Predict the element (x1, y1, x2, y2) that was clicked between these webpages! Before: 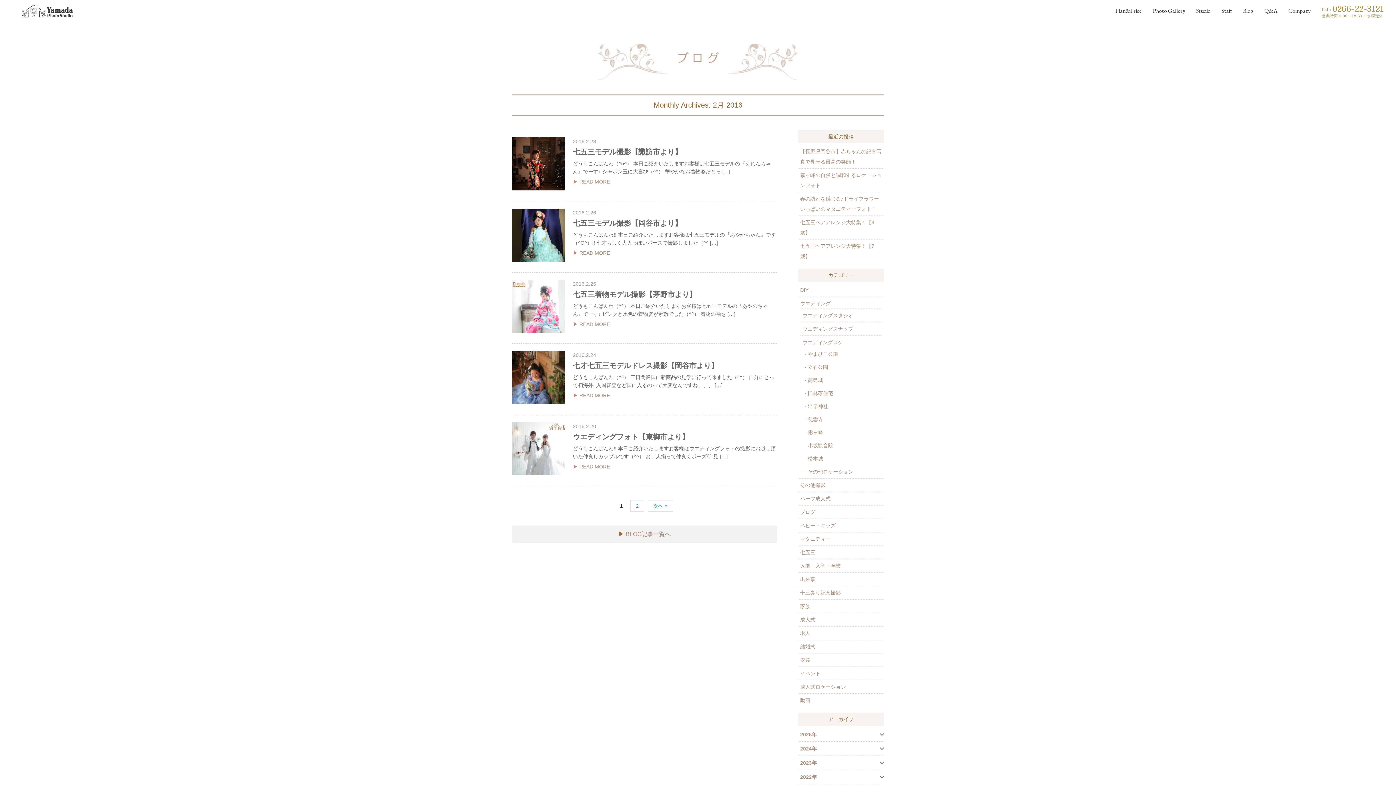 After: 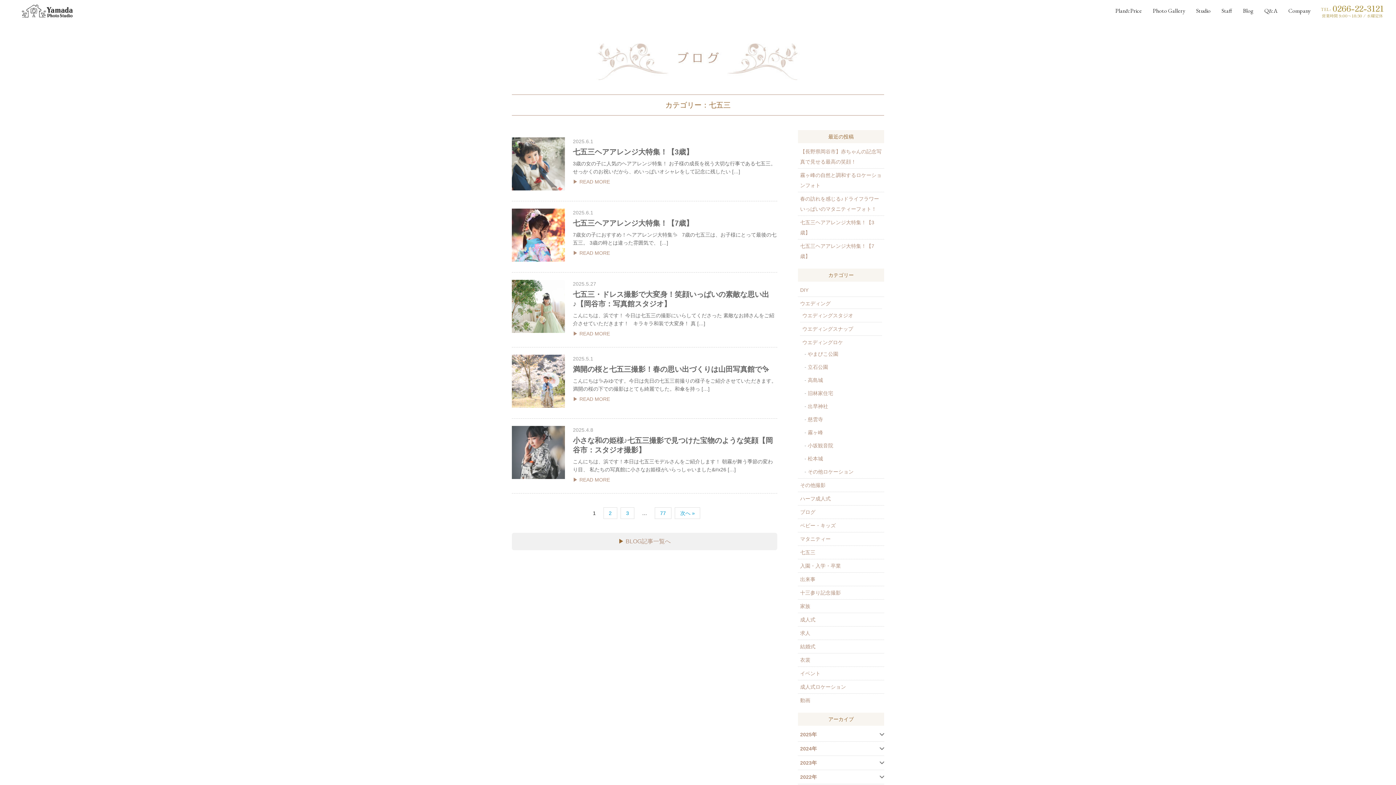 Action: bbox: (800, 549, 815, 555) label: 七五三